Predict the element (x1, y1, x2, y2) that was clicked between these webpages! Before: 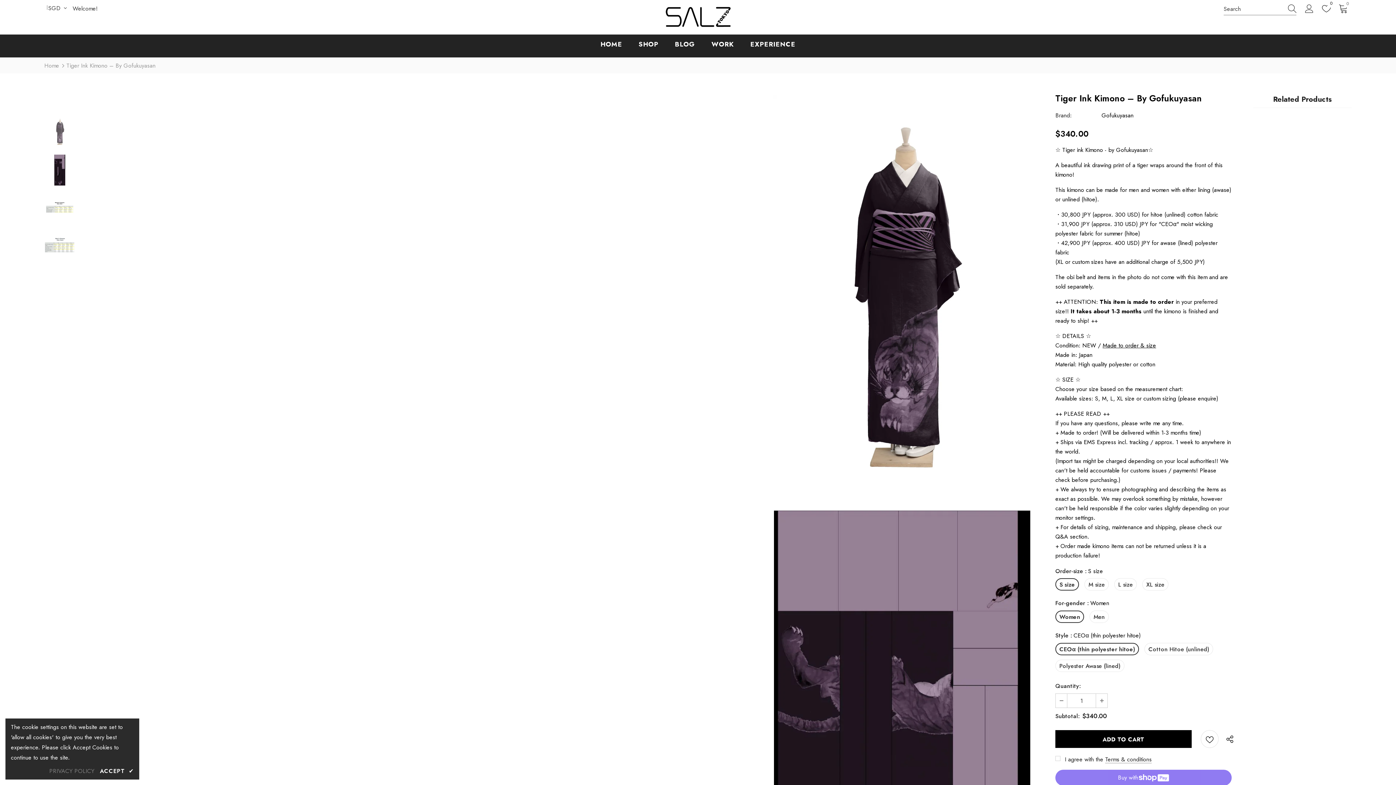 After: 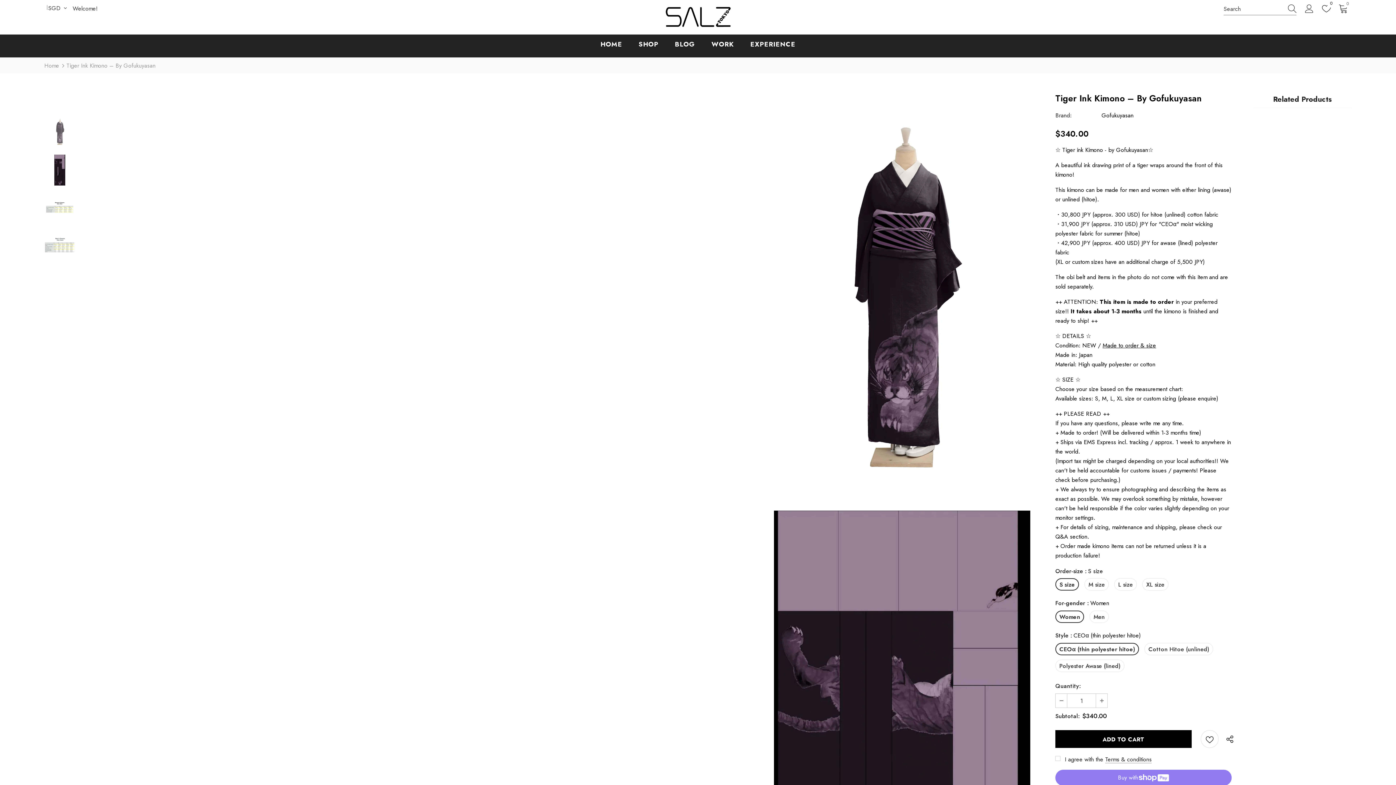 Action: label: ACCEPT ✔ bbox: (99, 766, 133, 776)